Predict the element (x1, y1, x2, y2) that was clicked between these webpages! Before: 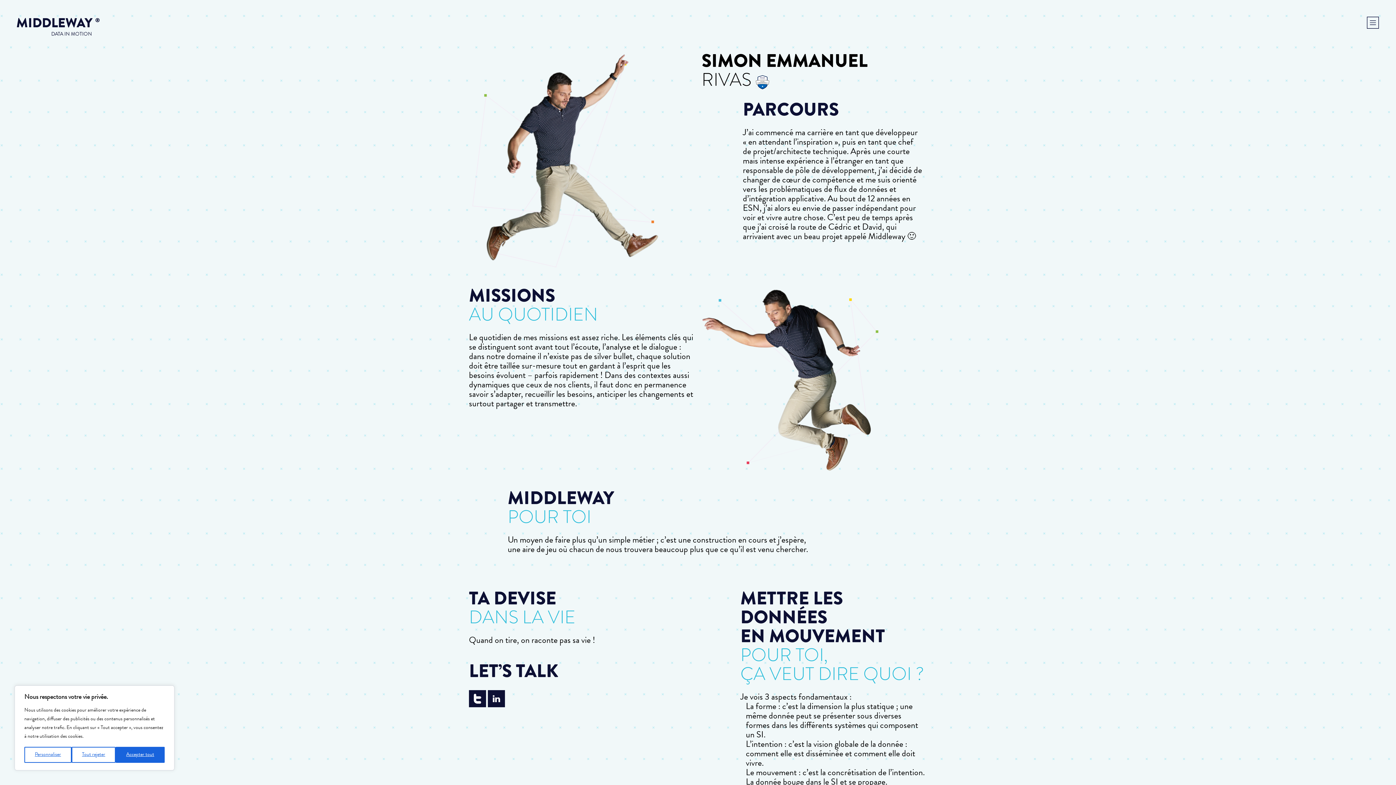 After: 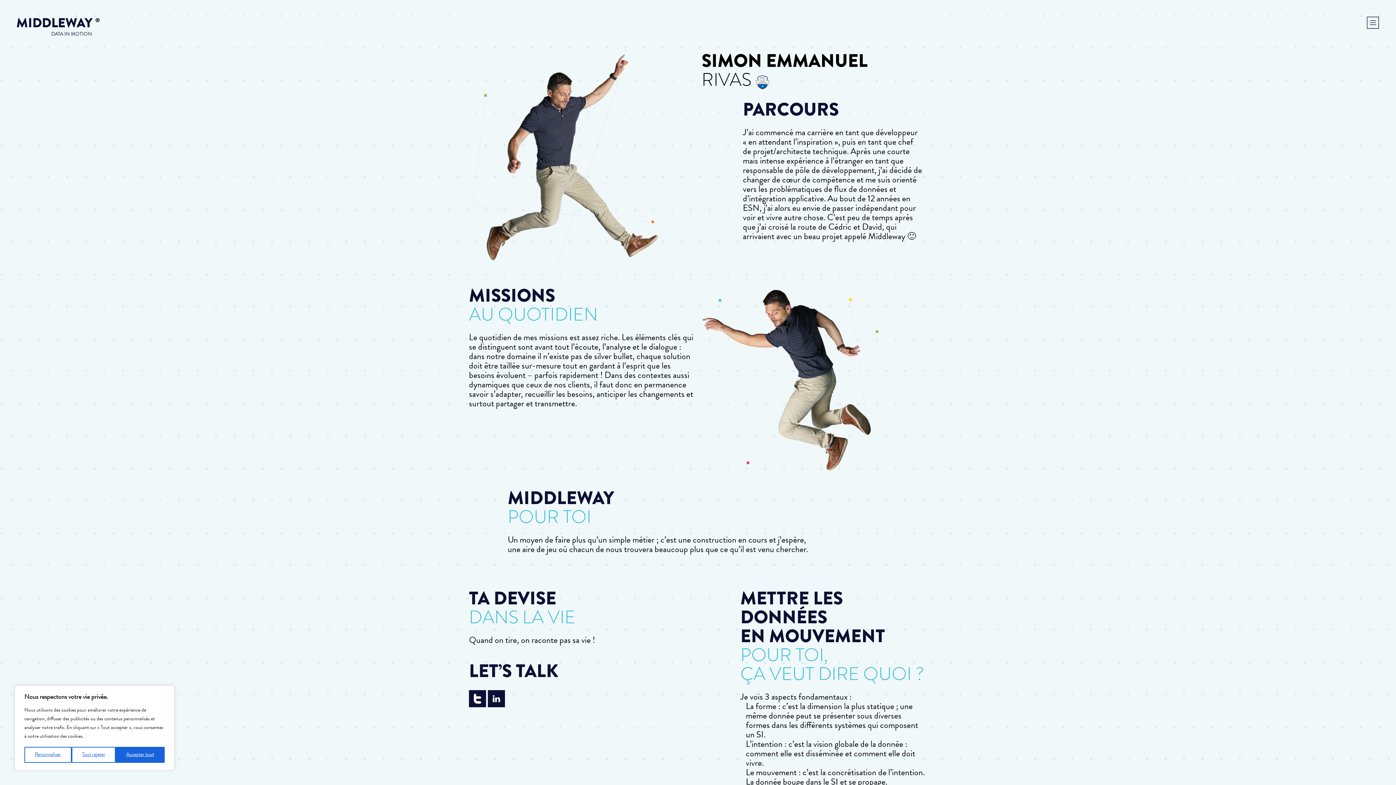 Action: bbox: (488, 690, 505, 707)